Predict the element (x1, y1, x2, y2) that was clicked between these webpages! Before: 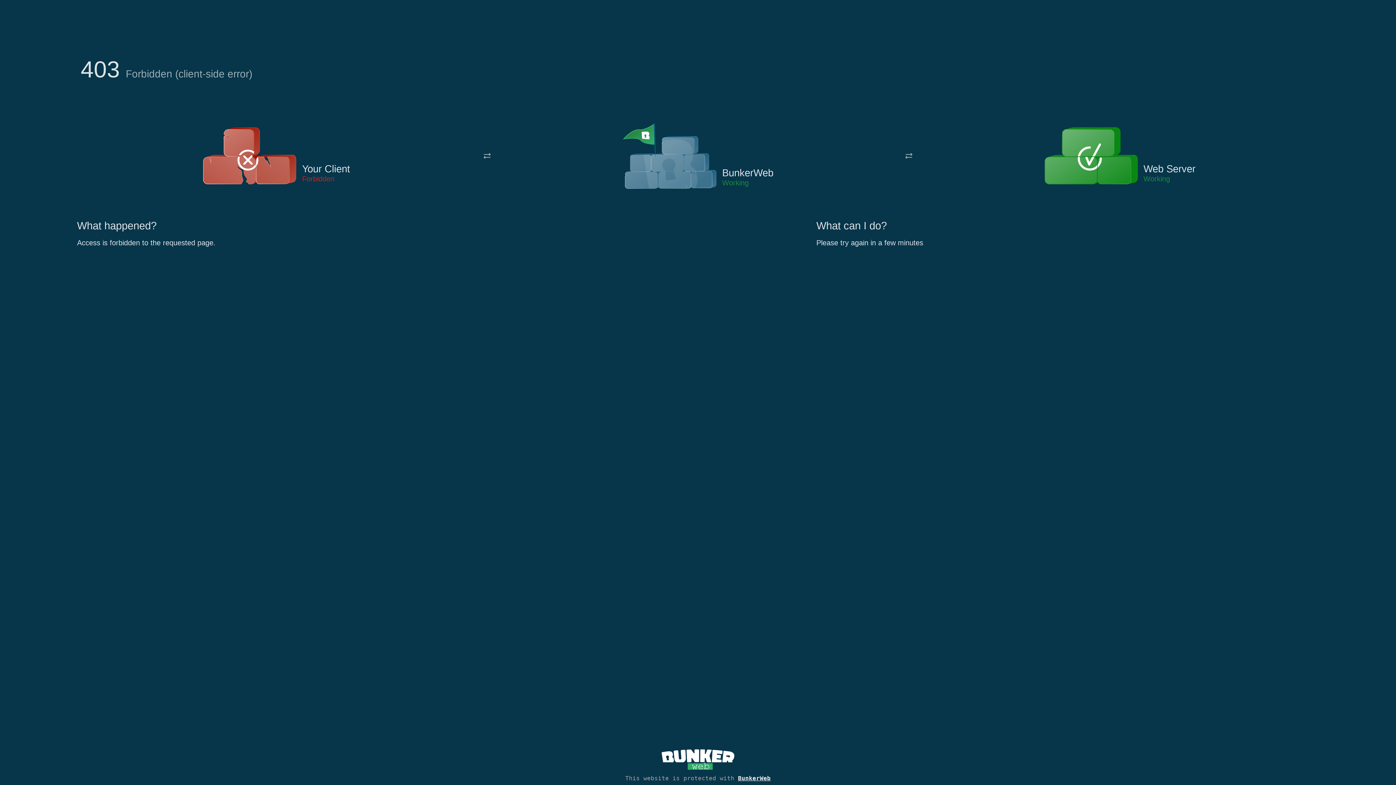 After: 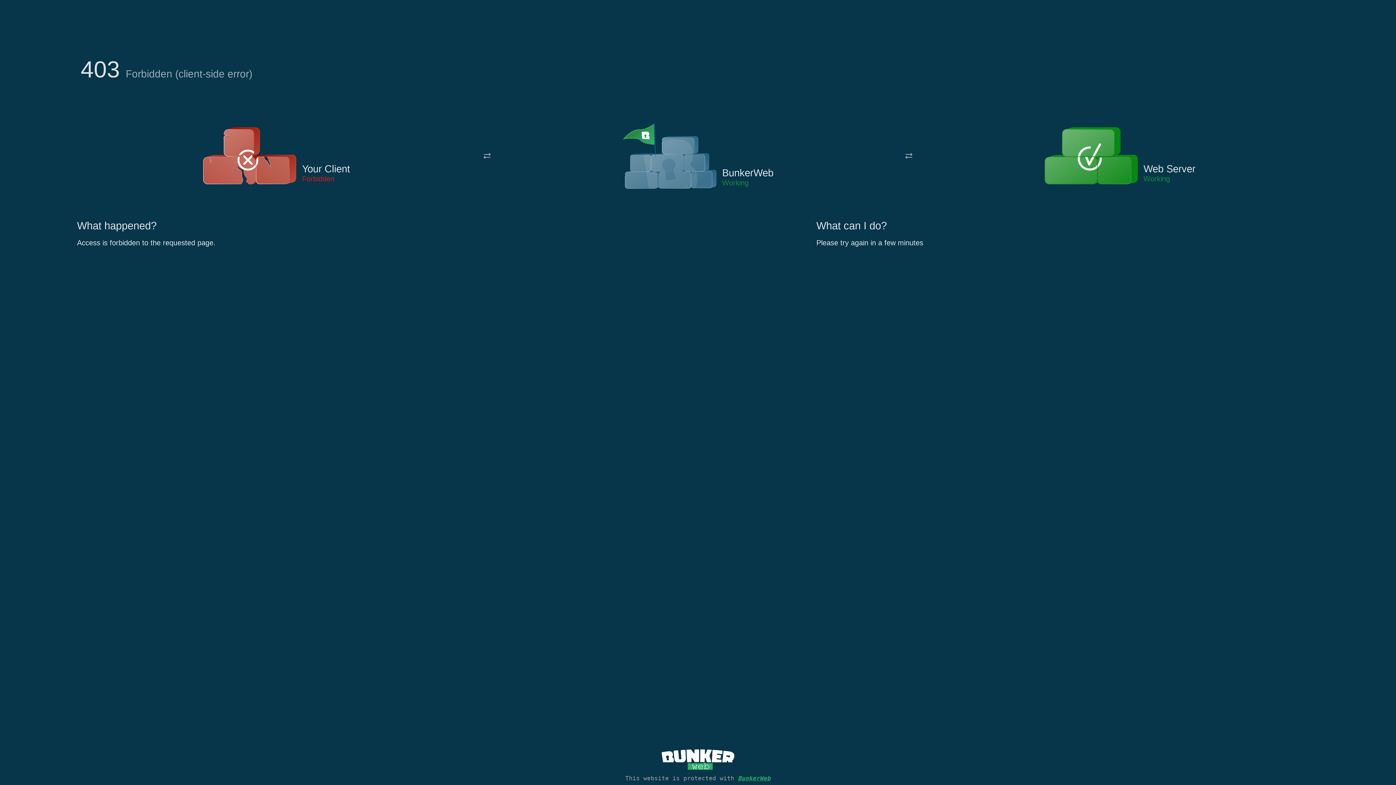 Action: bbox: (738, 775, 770, 782) label: BunkerWeb